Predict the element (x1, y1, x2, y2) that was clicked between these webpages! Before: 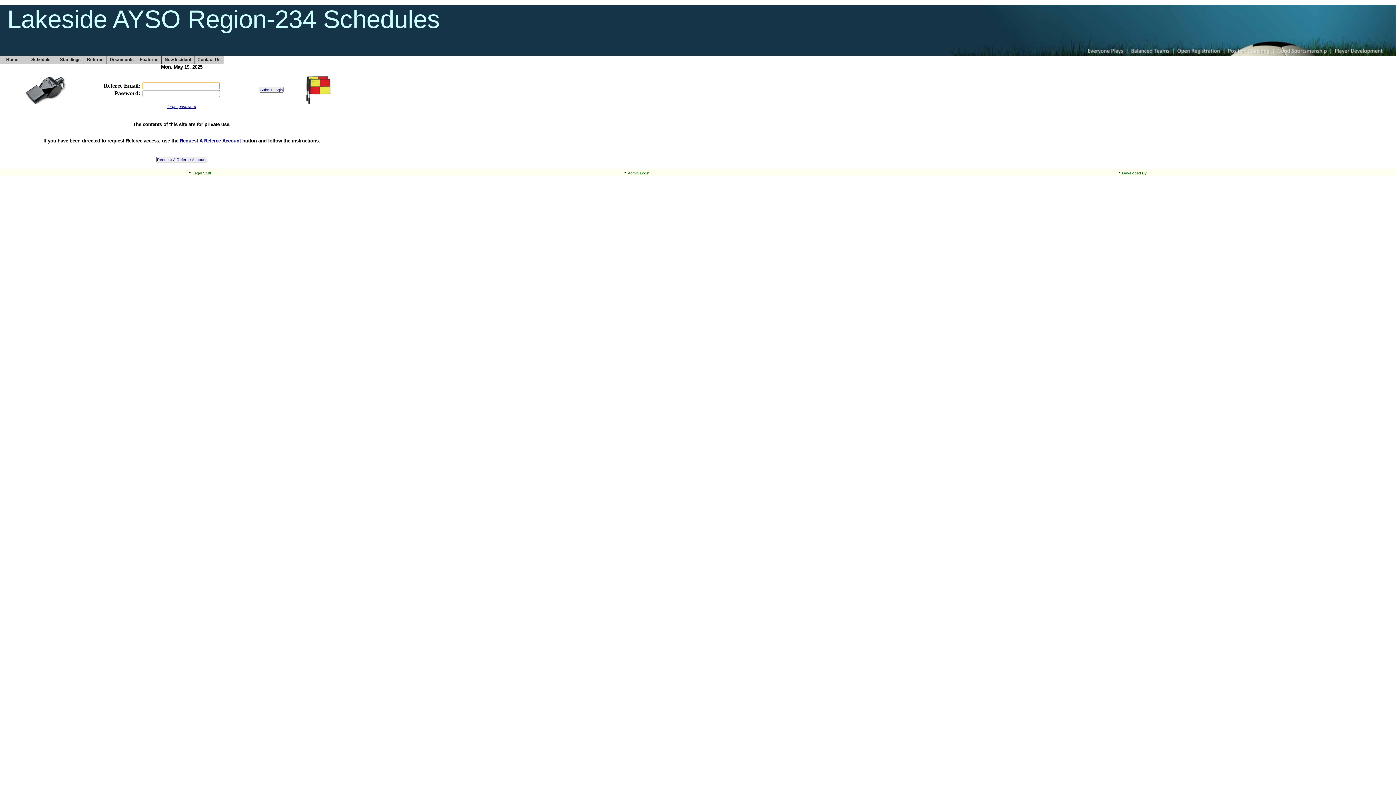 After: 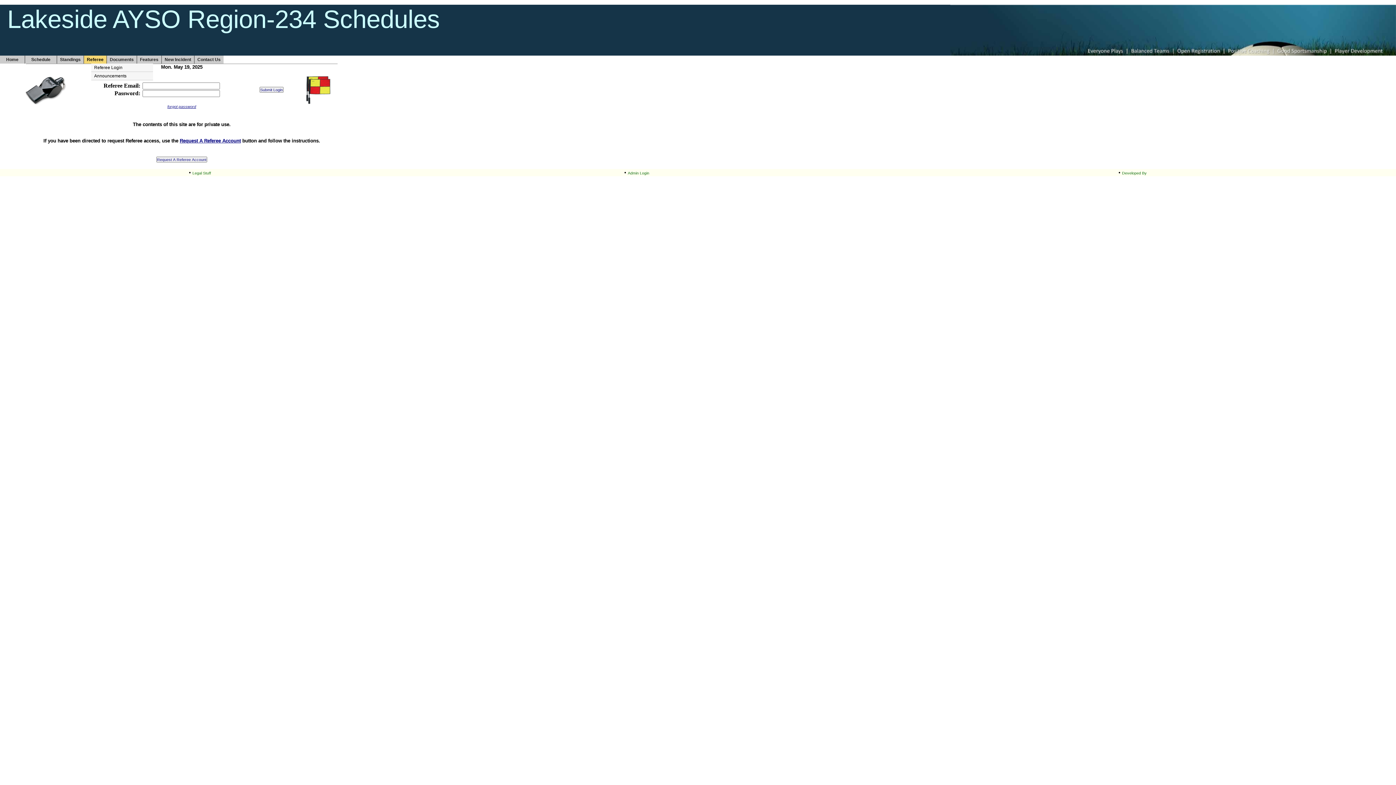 Action: label: Referee bbox: (84, 55, 106, 63)